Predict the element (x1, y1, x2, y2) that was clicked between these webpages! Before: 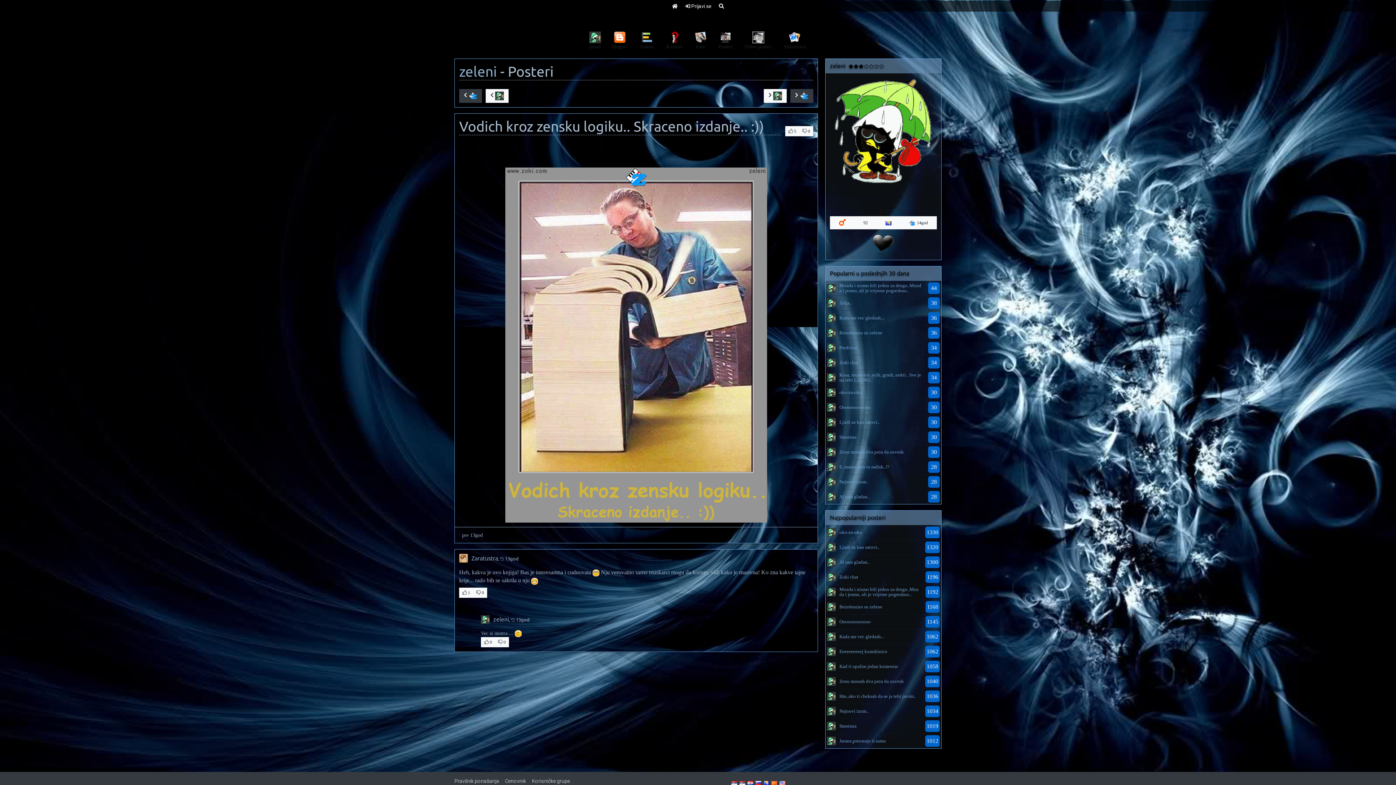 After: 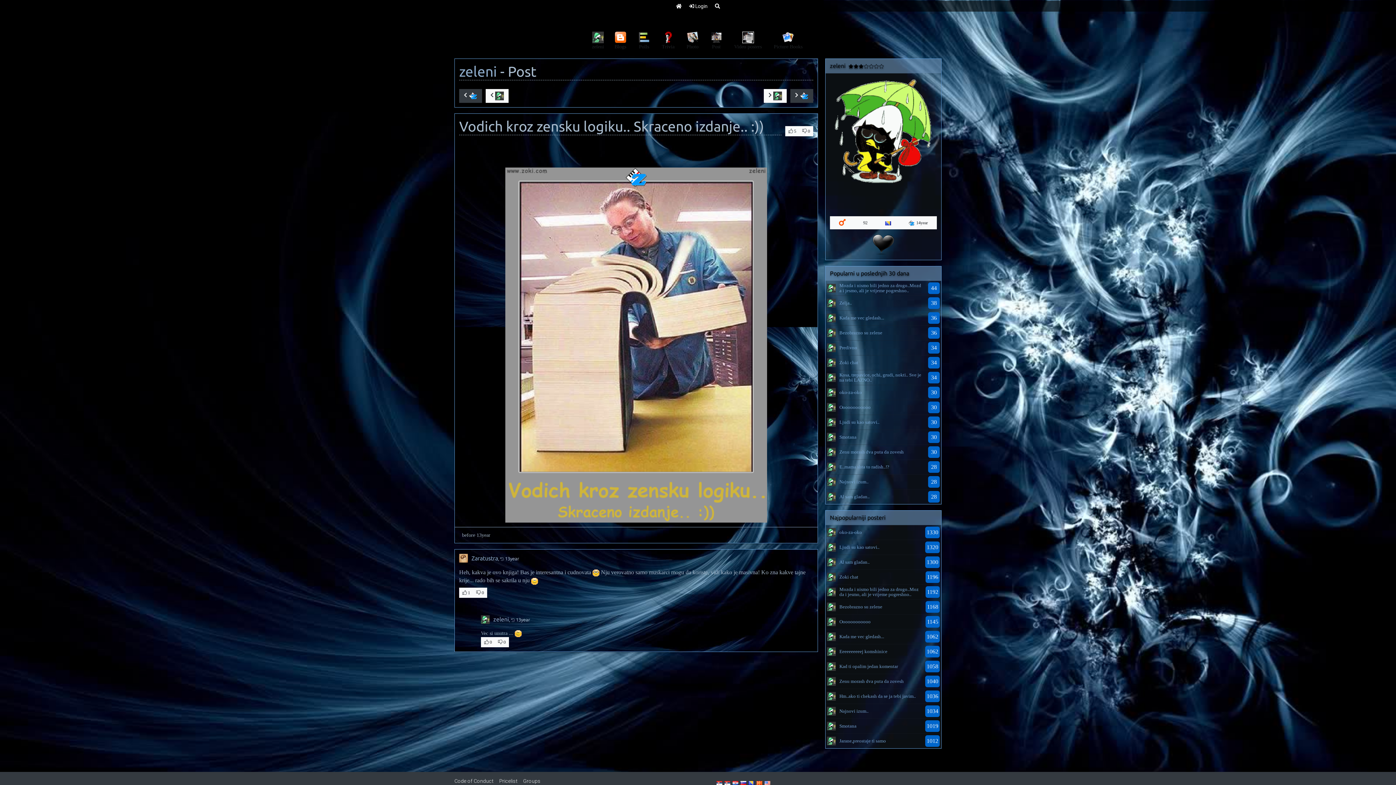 Action: bbox: (779, 780, 785, 785)